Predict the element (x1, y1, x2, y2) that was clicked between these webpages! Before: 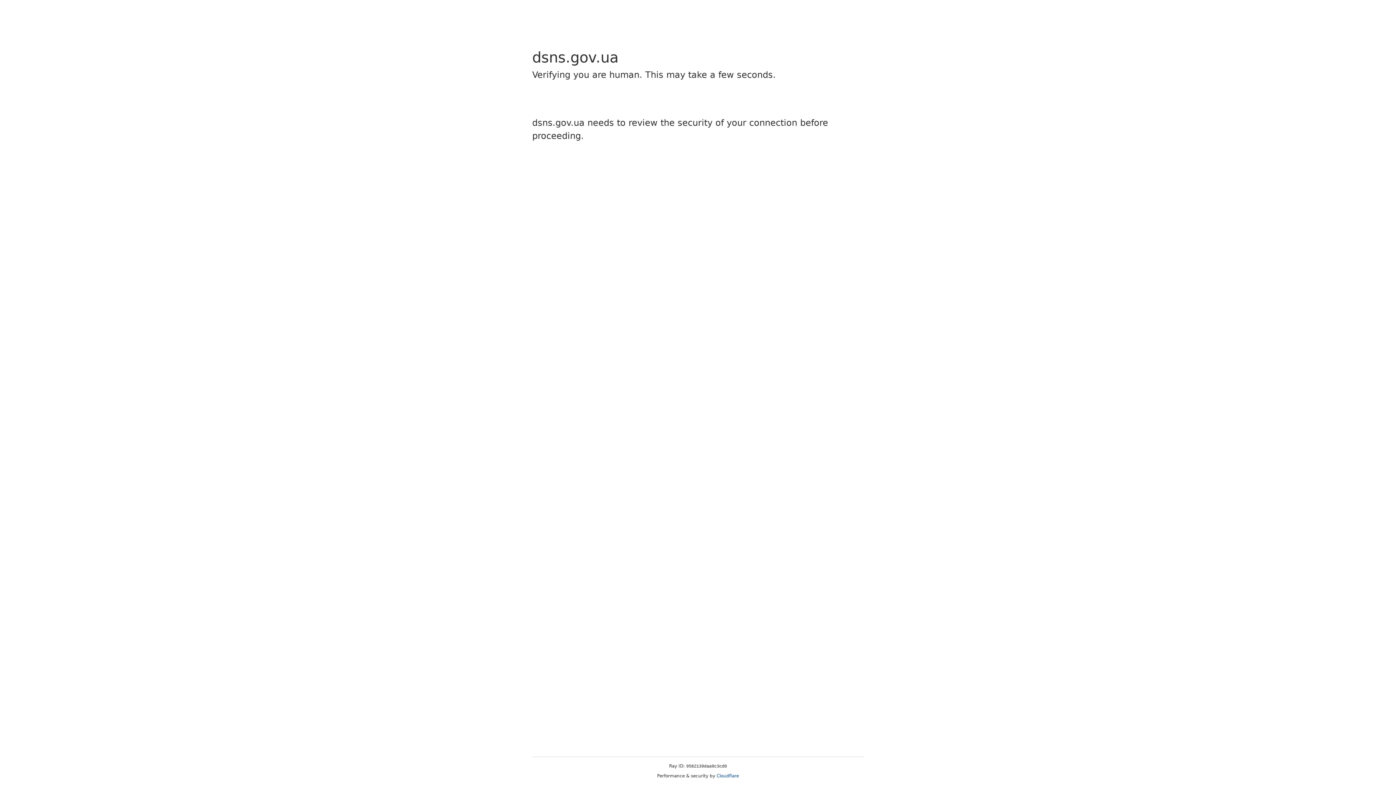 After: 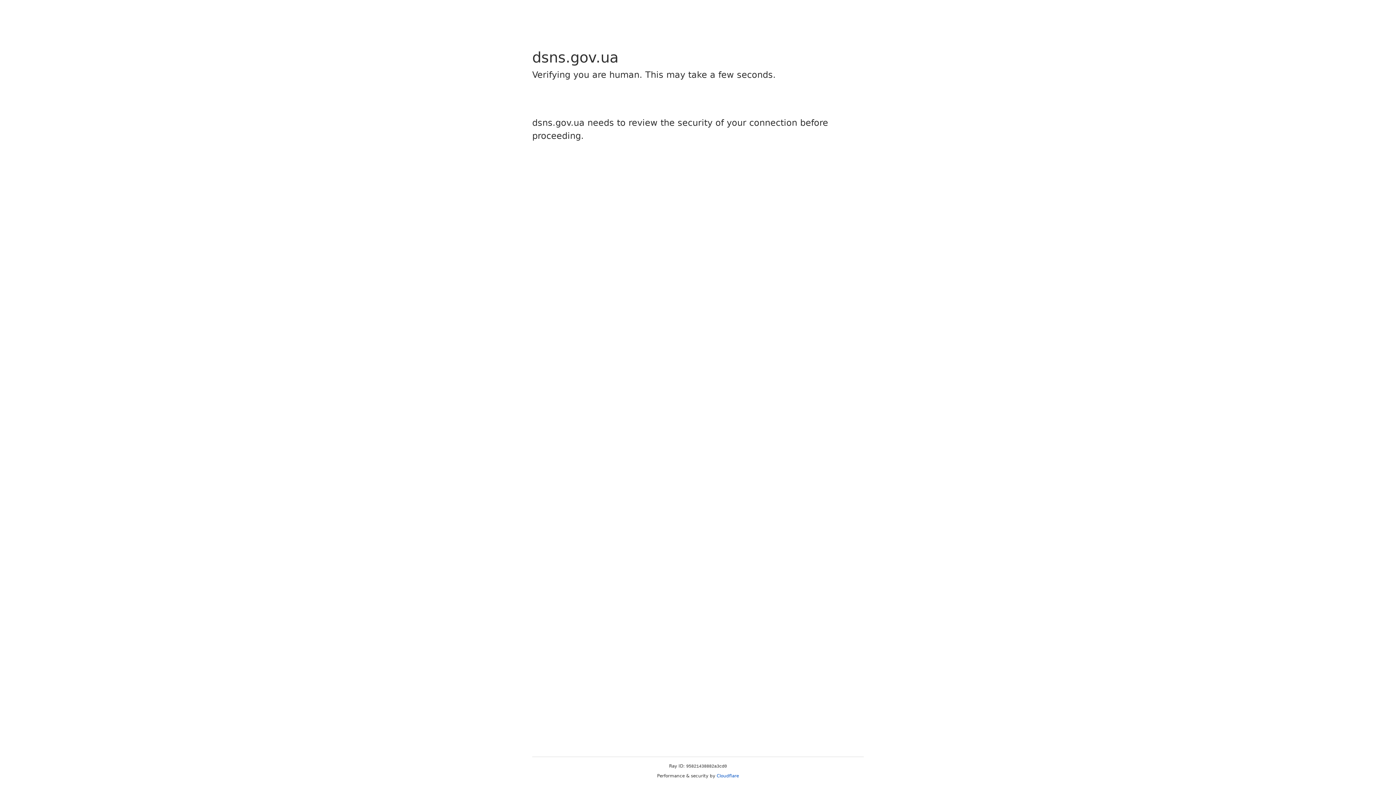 Action: label: Cloudflare bbox: (716, 773, 739, 778)